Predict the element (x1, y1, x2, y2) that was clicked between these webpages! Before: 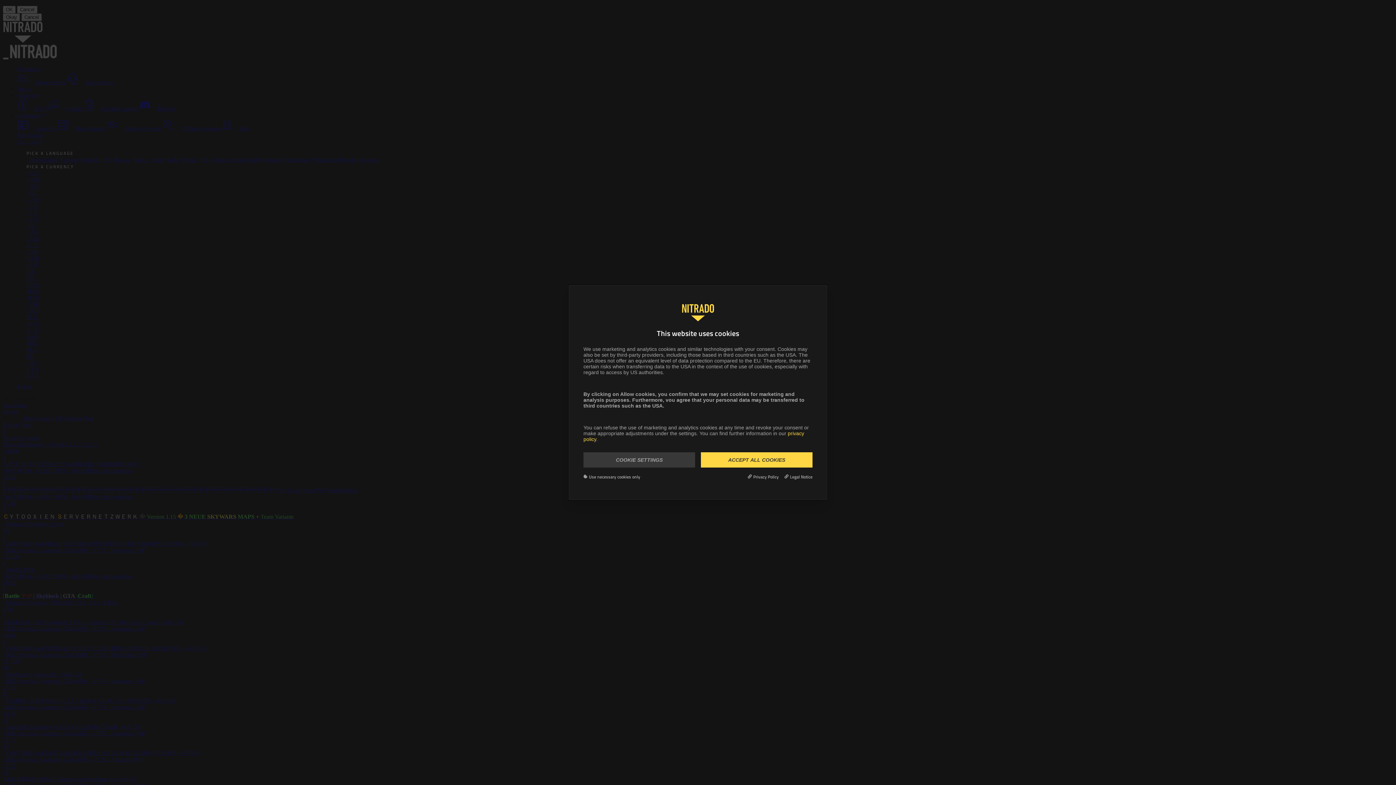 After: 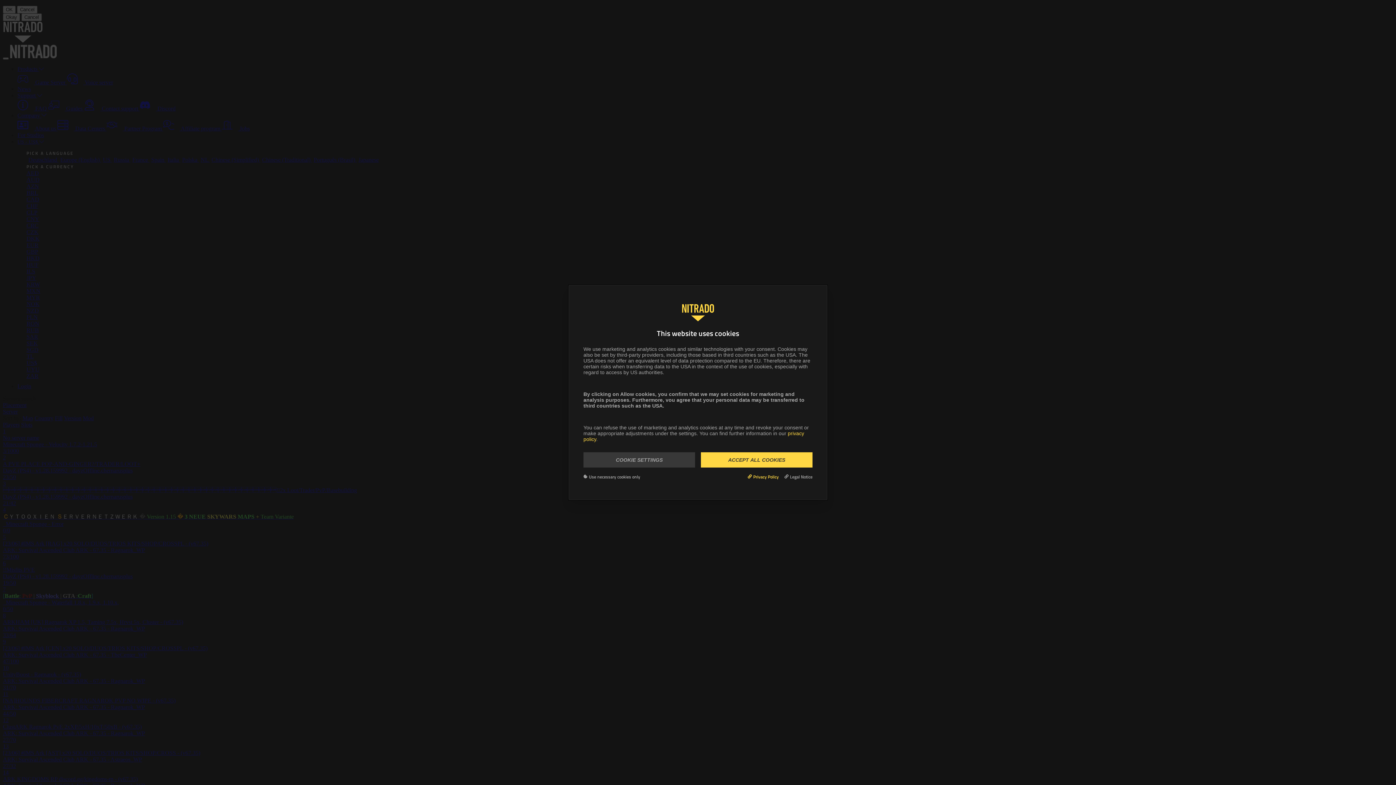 Action: bbox: (748, 473, 778, 480) label: Privacy Policy